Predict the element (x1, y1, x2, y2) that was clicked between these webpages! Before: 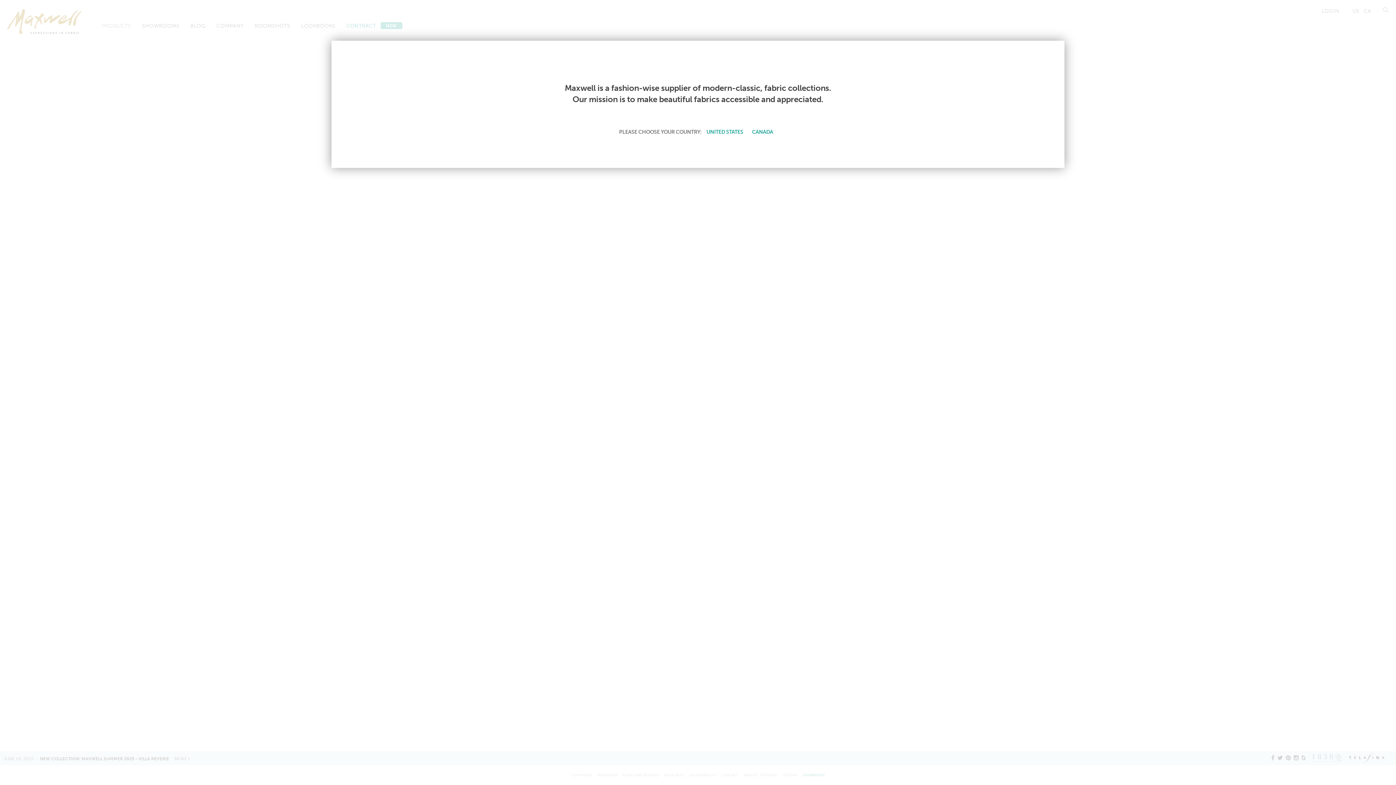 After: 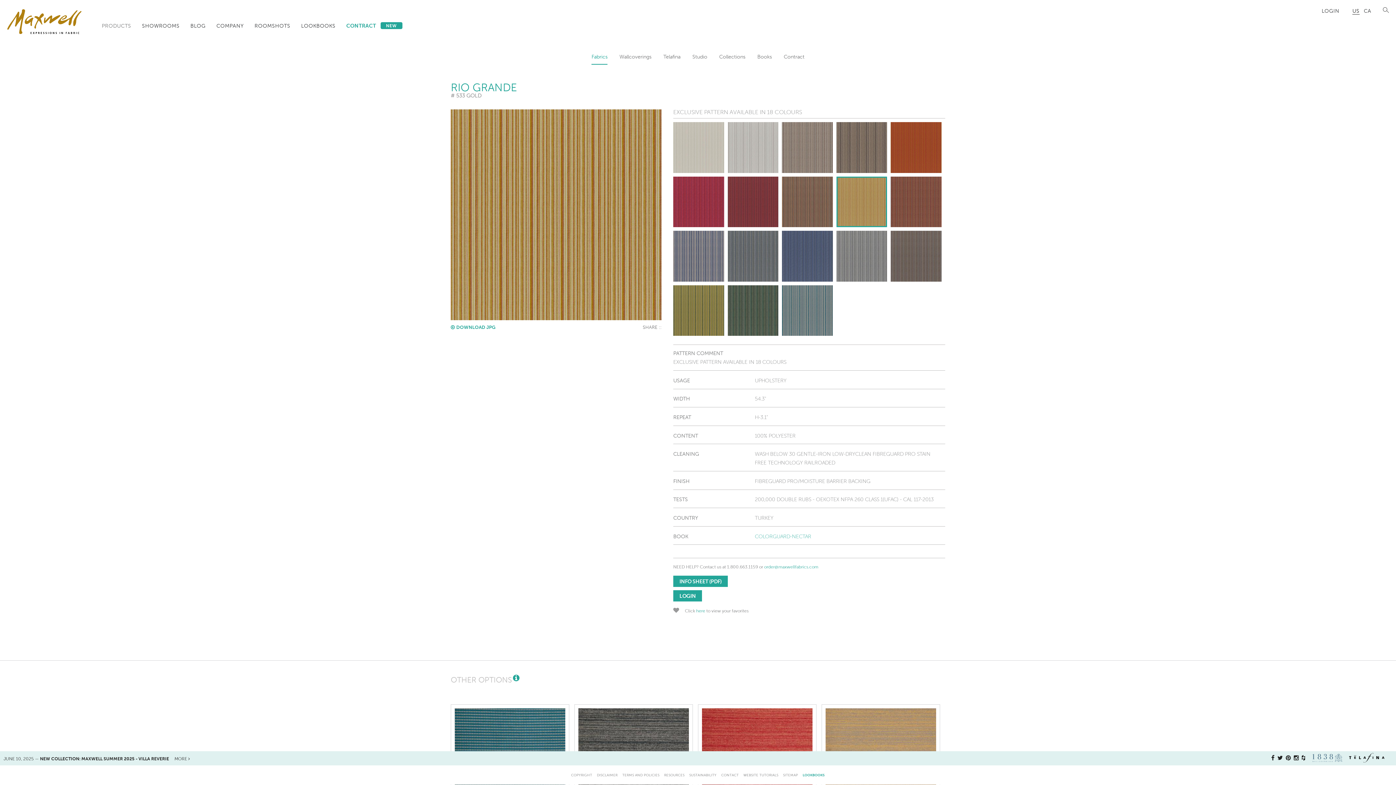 Action: bbox: (704, 127, 745, 136) label: UNITED STATES